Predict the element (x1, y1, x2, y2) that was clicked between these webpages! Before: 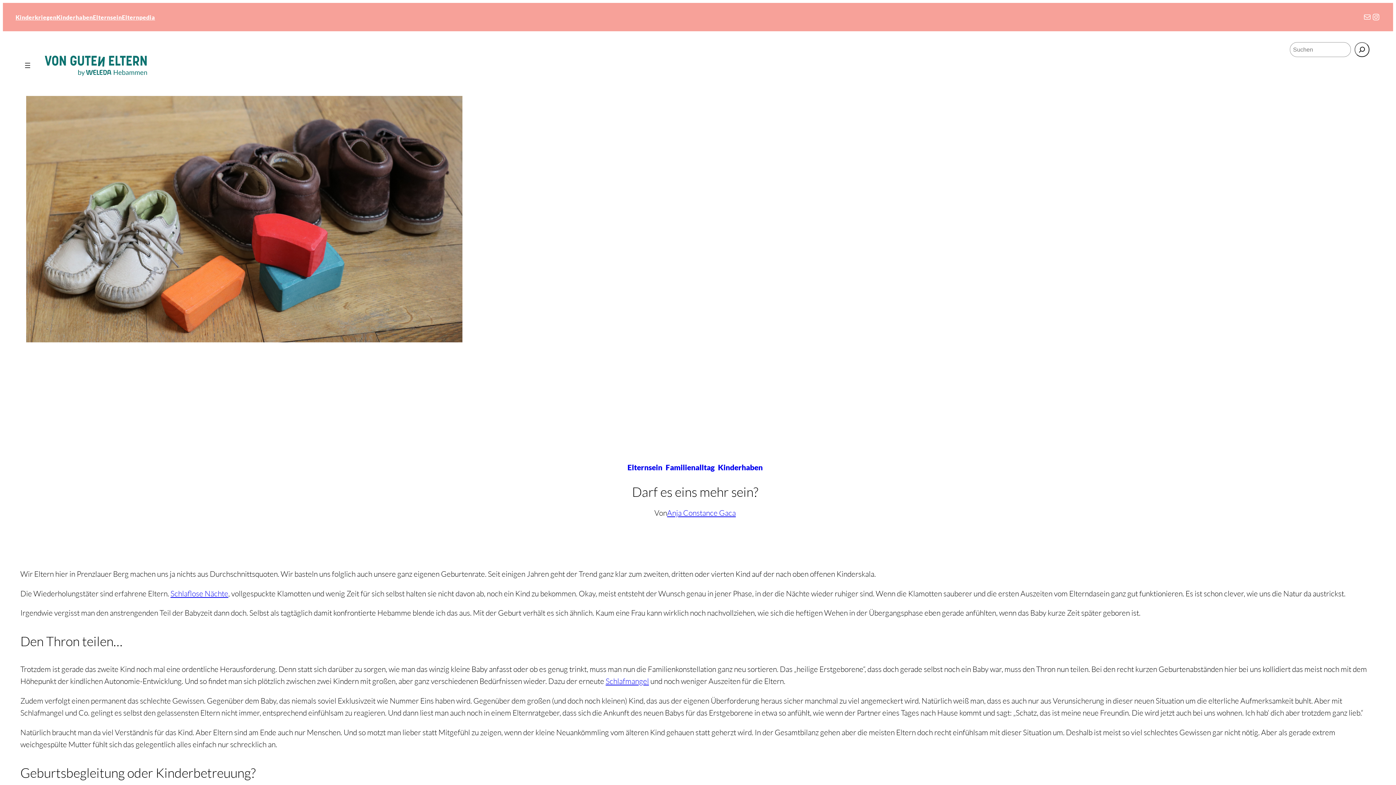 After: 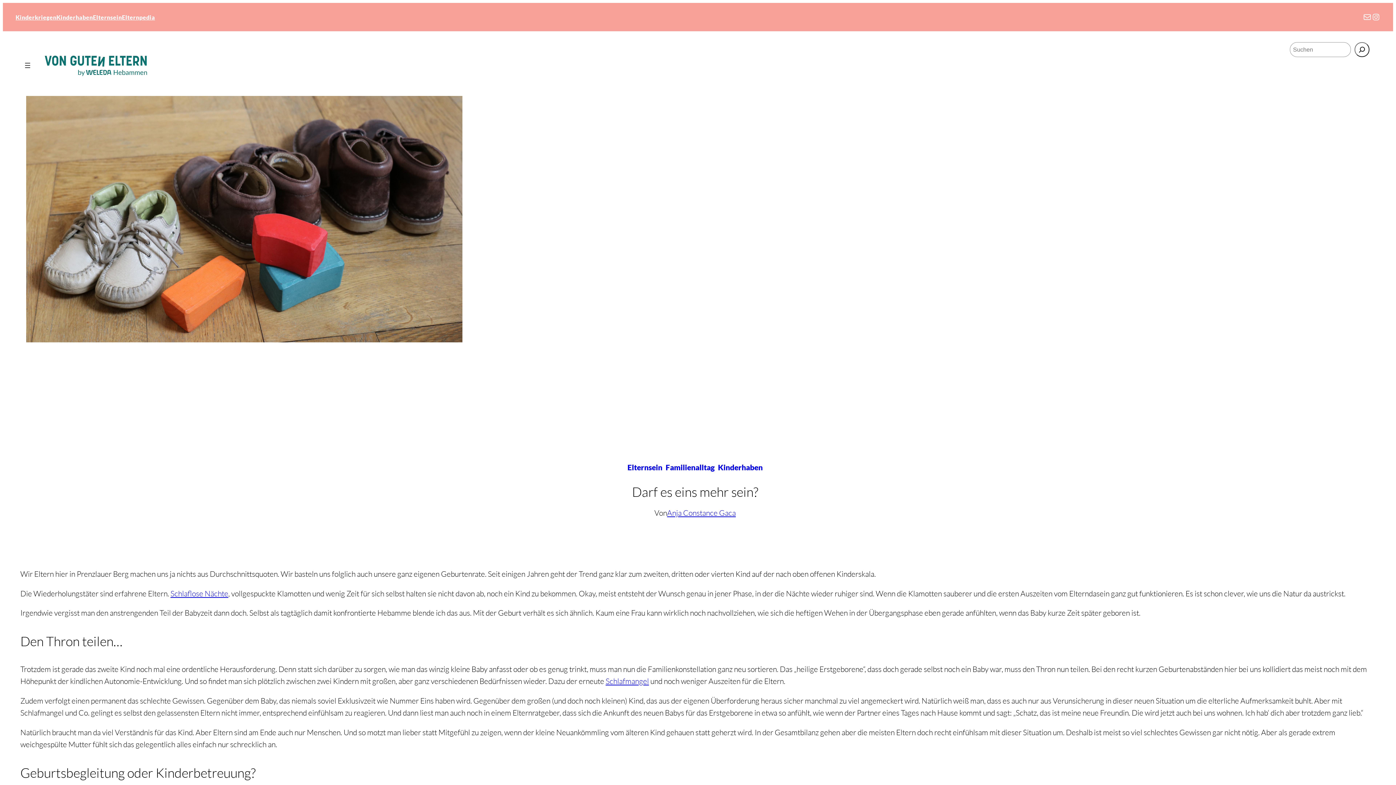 Action: label: Mail bbox: (1363, 12, 1372, 21)